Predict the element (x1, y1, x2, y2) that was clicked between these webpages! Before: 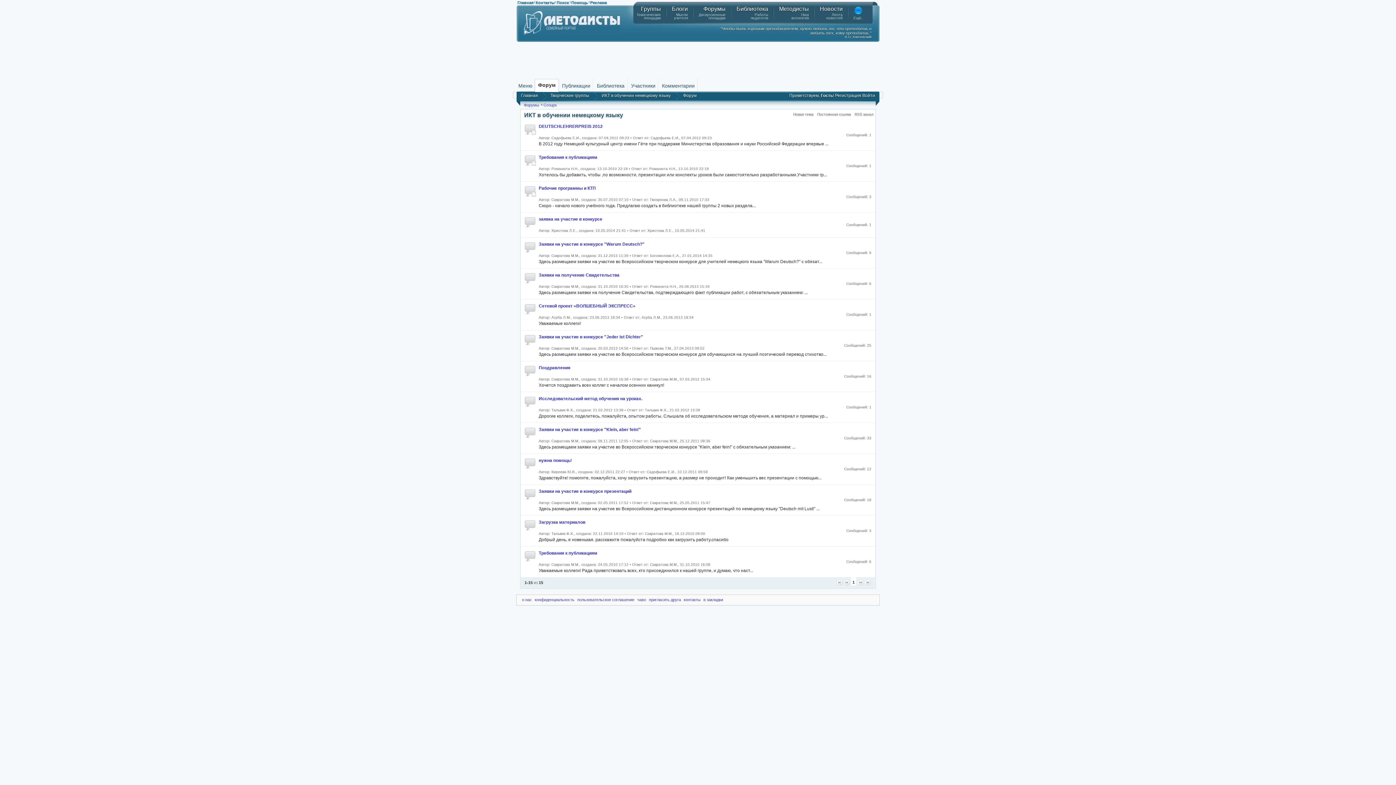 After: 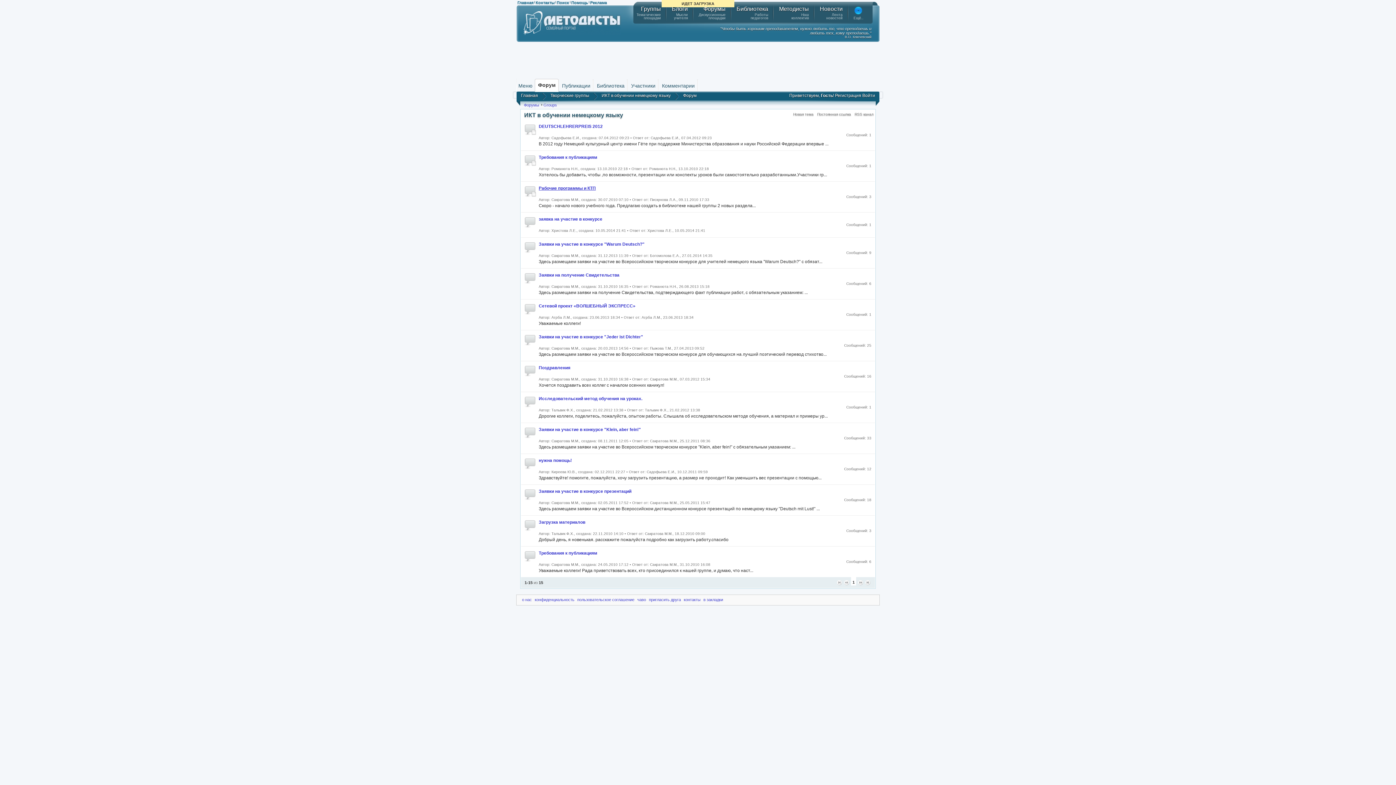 Action: label: Рабочие программы и КТП bbox: (524, 185, 596, 190)